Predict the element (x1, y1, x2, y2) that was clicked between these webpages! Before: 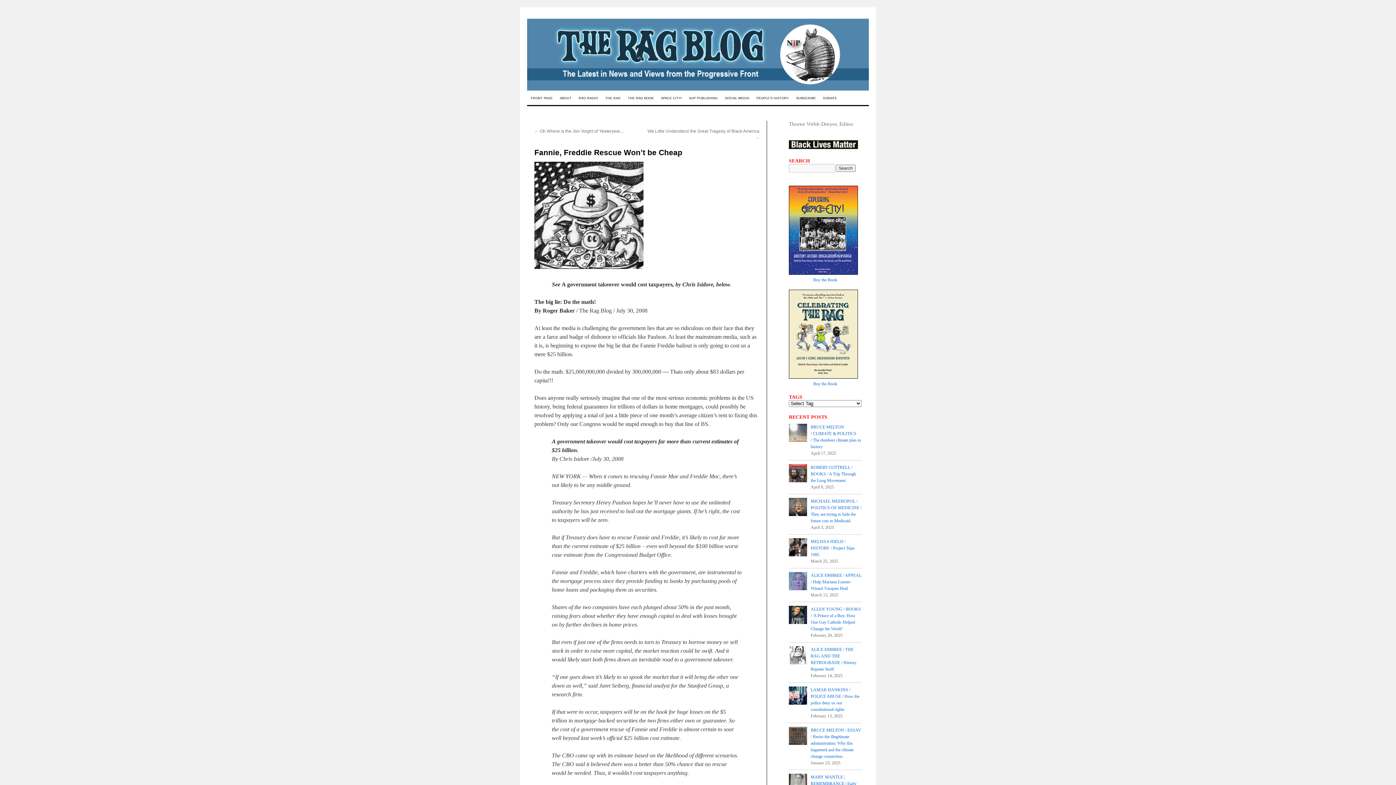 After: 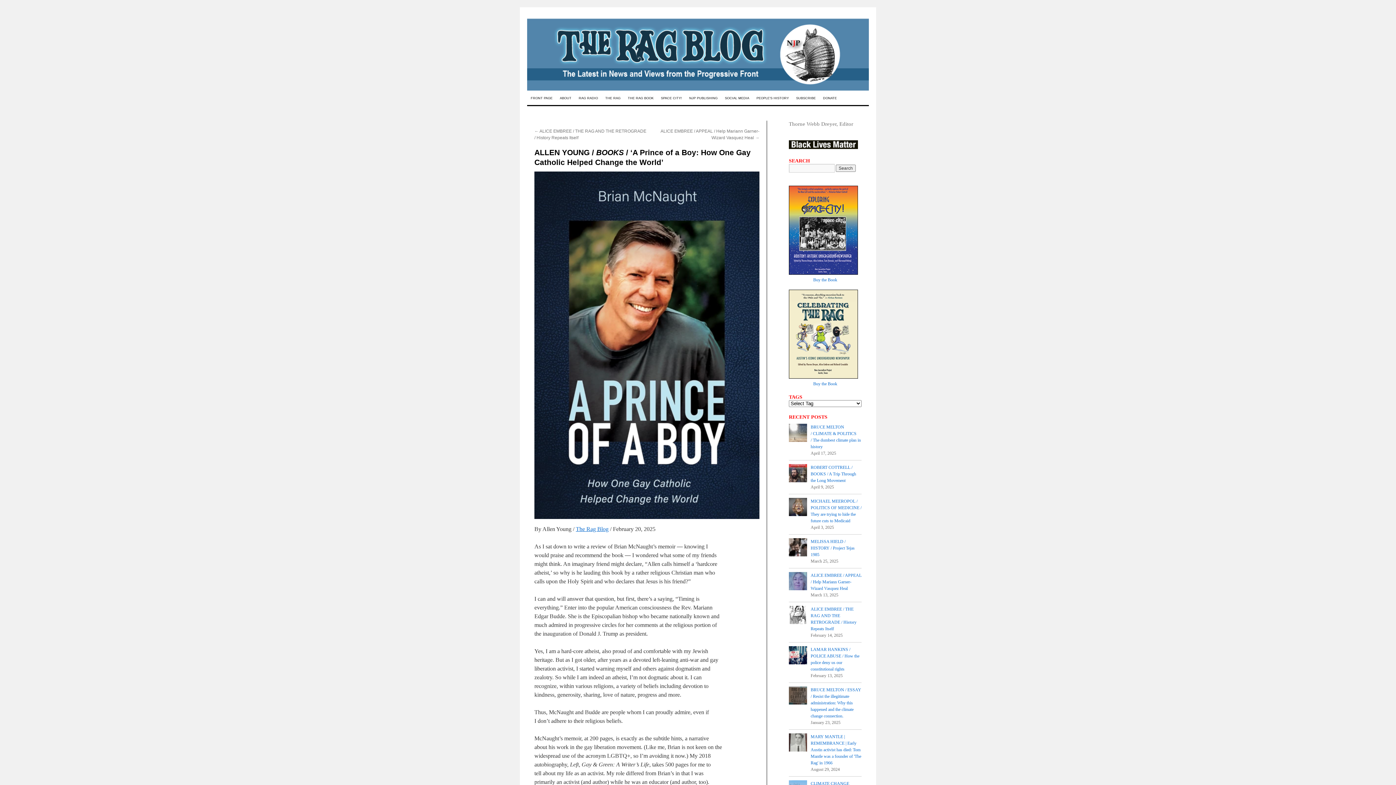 Action: bbox: (789, 606, 807, 626)